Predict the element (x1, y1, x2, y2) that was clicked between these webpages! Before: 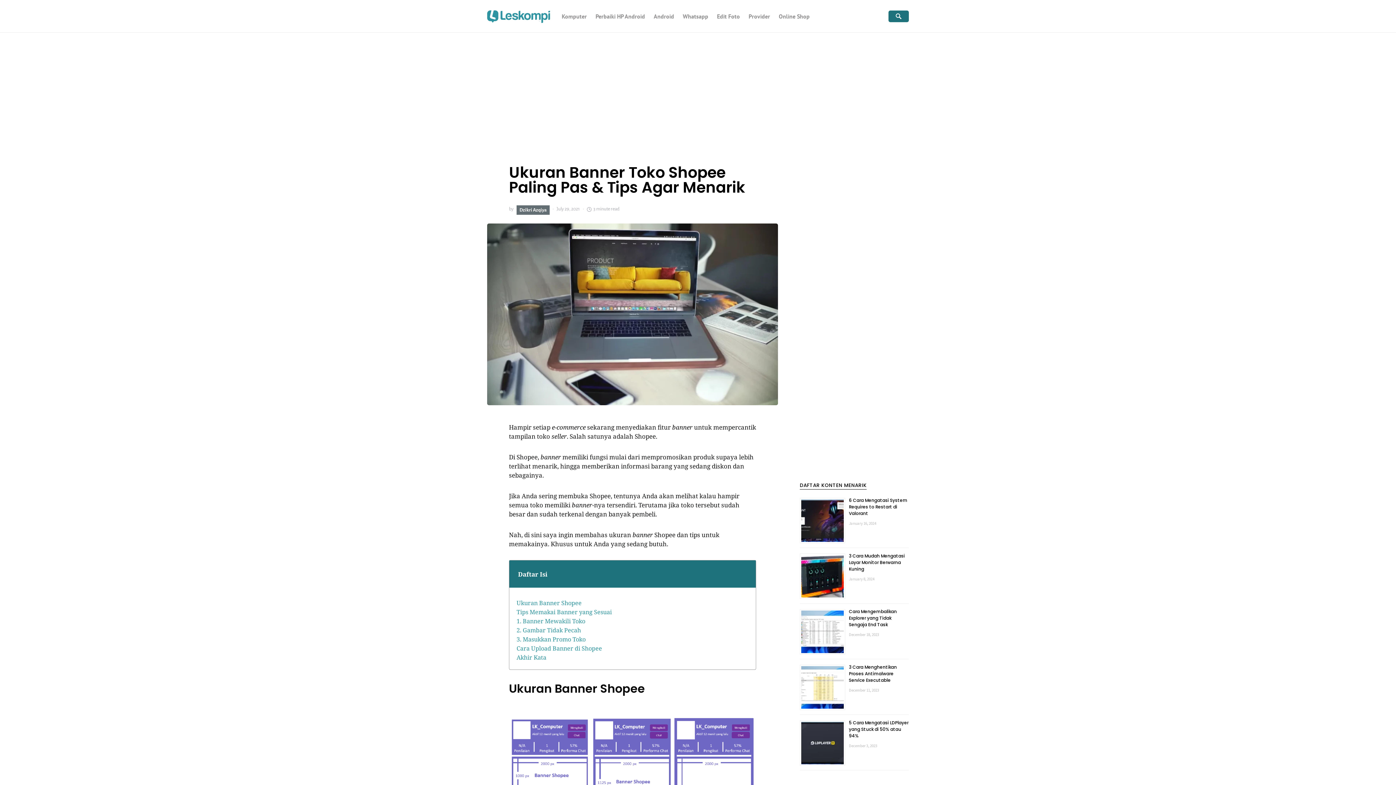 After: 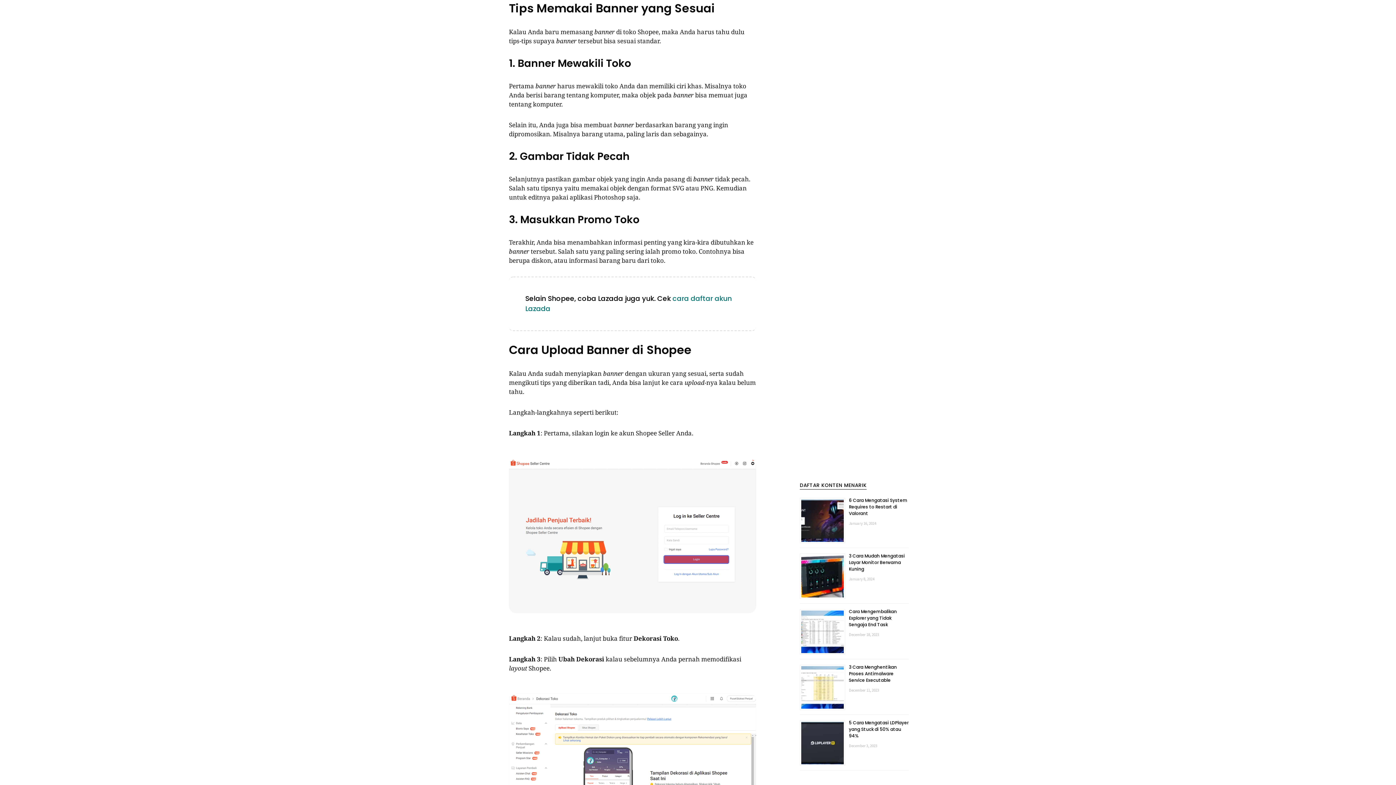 Action: bbox: (516, 608, 612, 617) label: Tips Memakai Banner yang Sesuai